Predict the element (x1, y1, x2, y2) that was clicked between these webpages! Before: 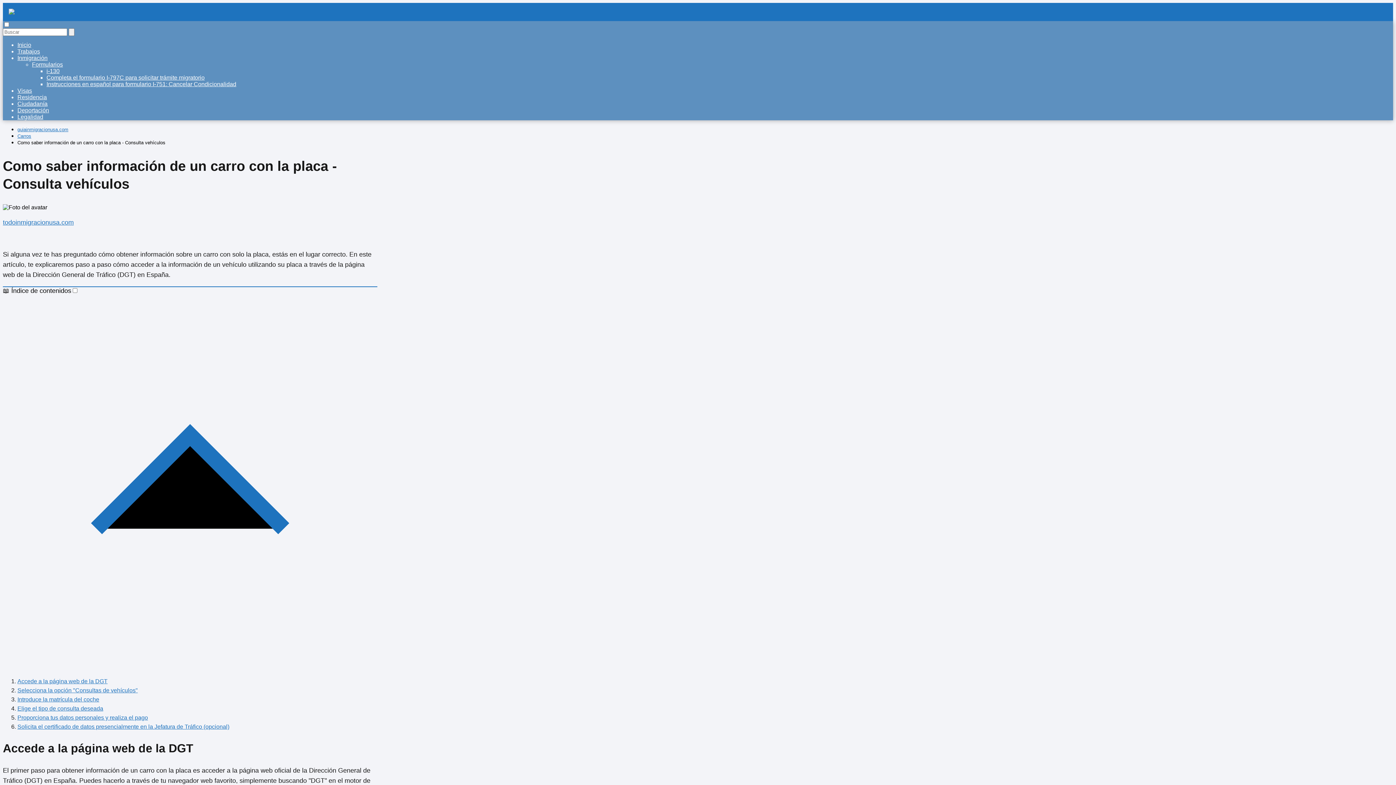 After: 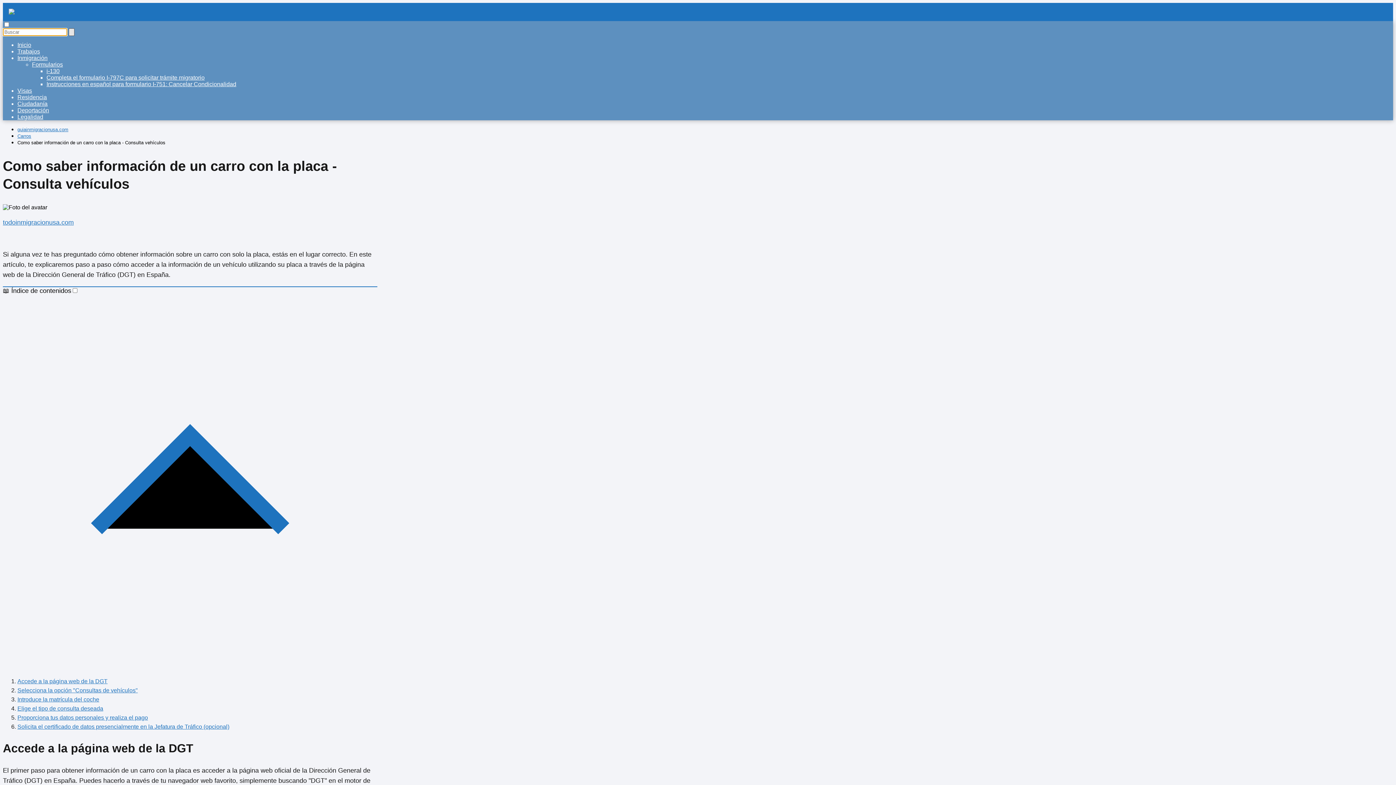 Action: bbox: (68, 28, 74, 36) label: Buscar